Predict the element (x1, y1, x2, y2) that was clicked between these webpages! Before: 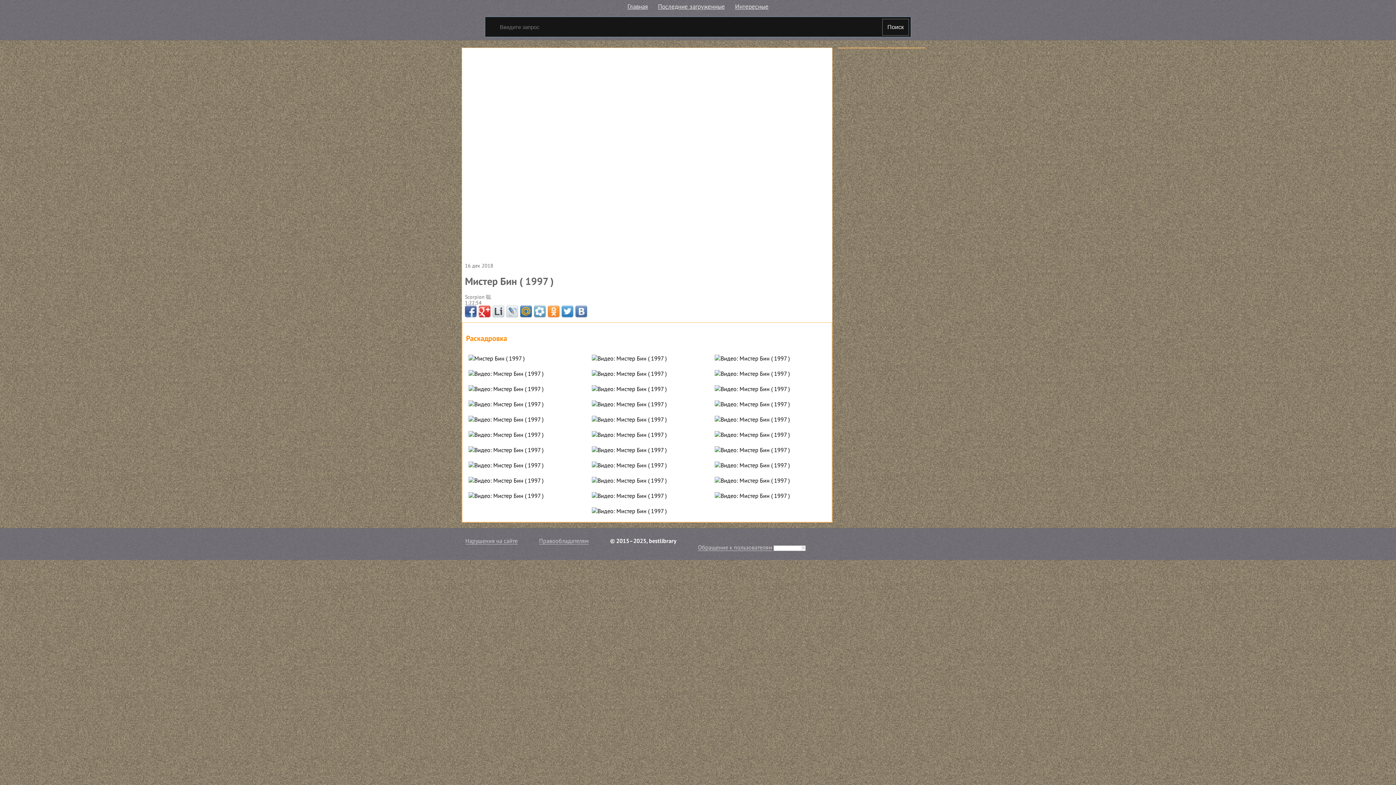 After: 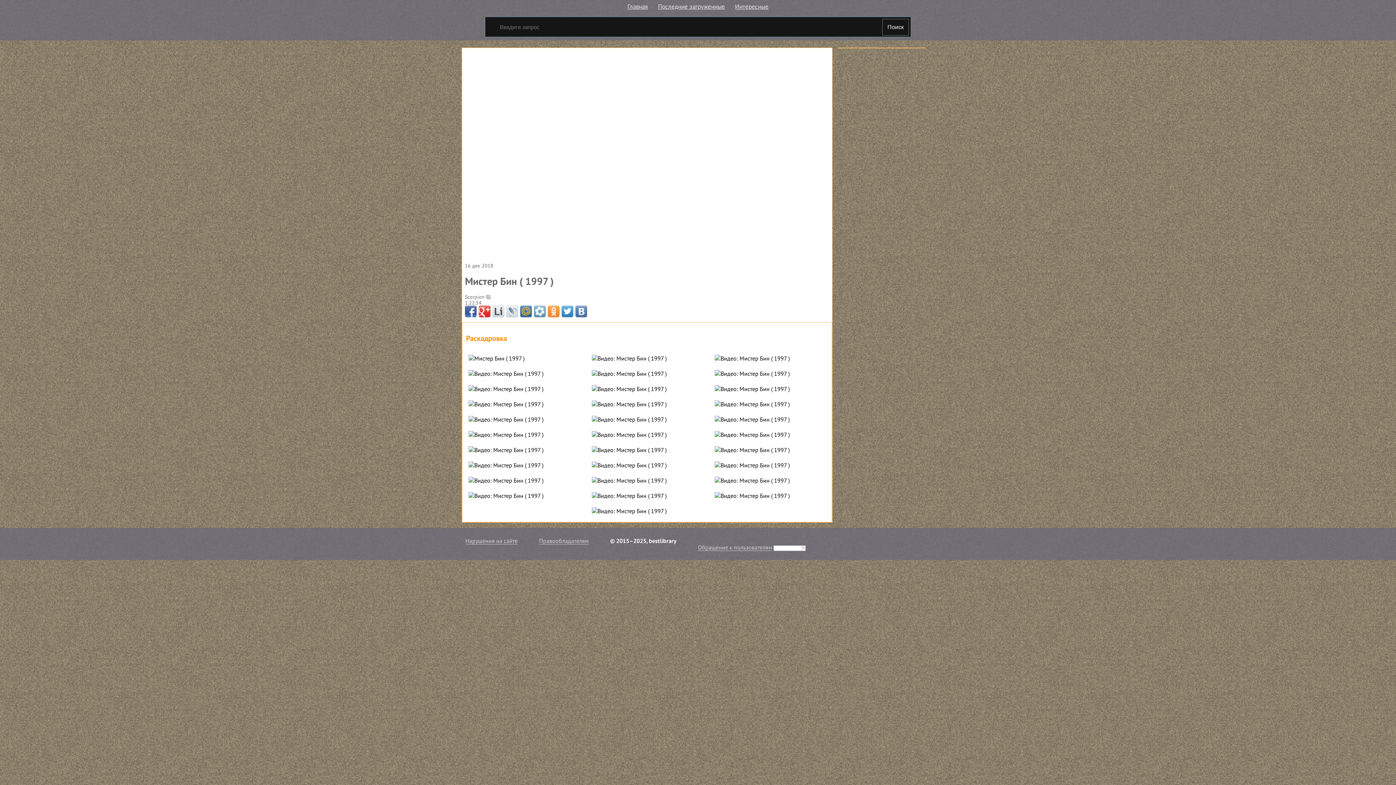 Action: bbox: (575, 305, 587, 317)